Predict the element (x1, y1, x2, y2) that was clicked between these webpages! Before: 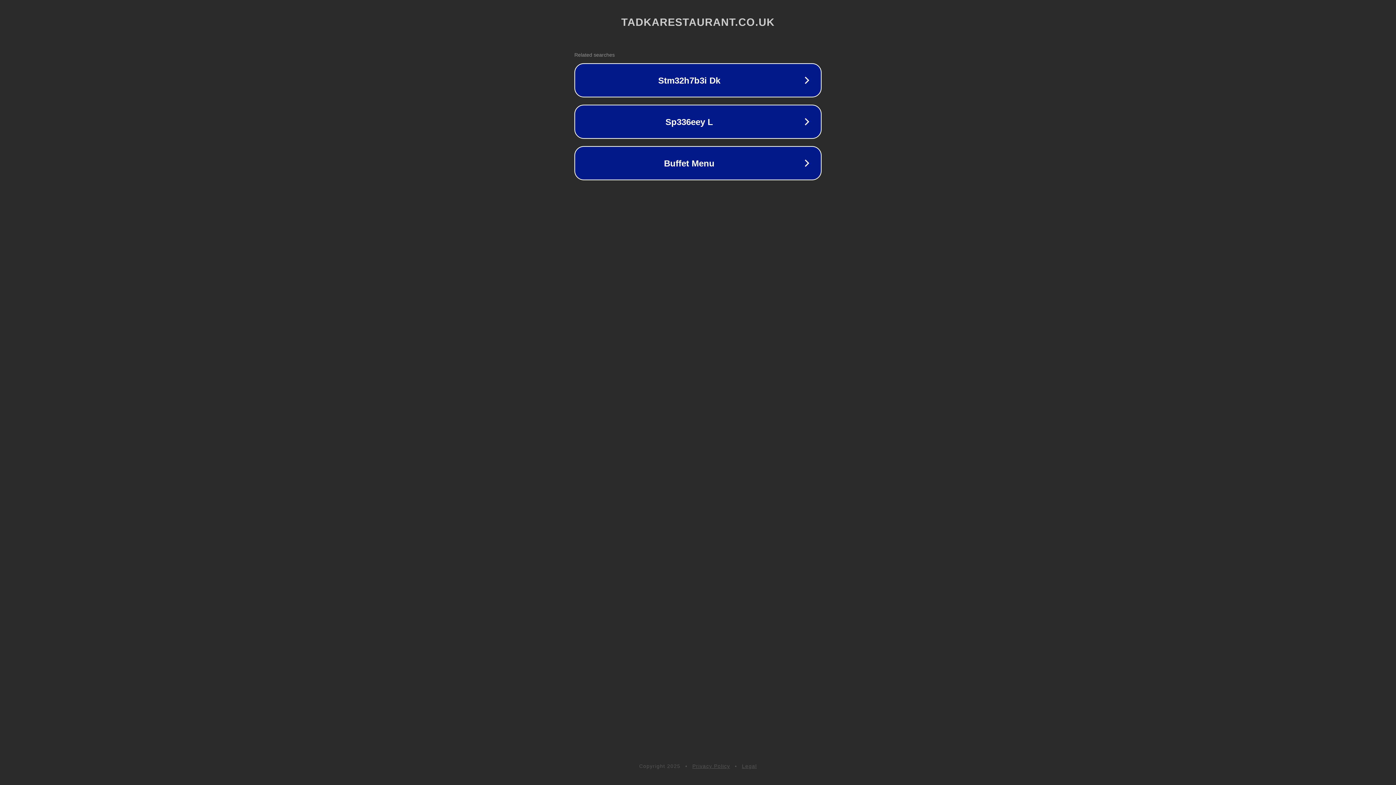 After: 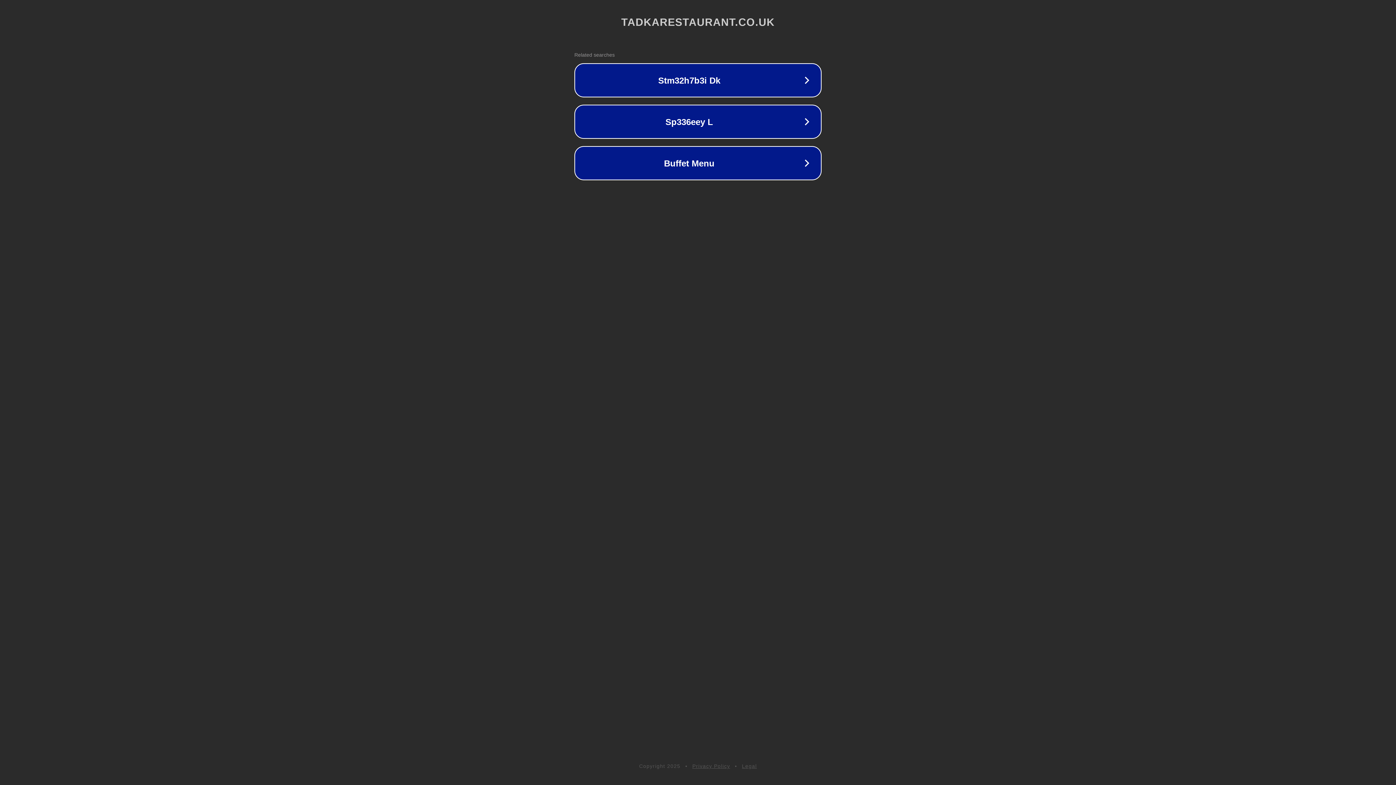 Action: bbox: (692, 763, 730, 769) label: Privacy Policy